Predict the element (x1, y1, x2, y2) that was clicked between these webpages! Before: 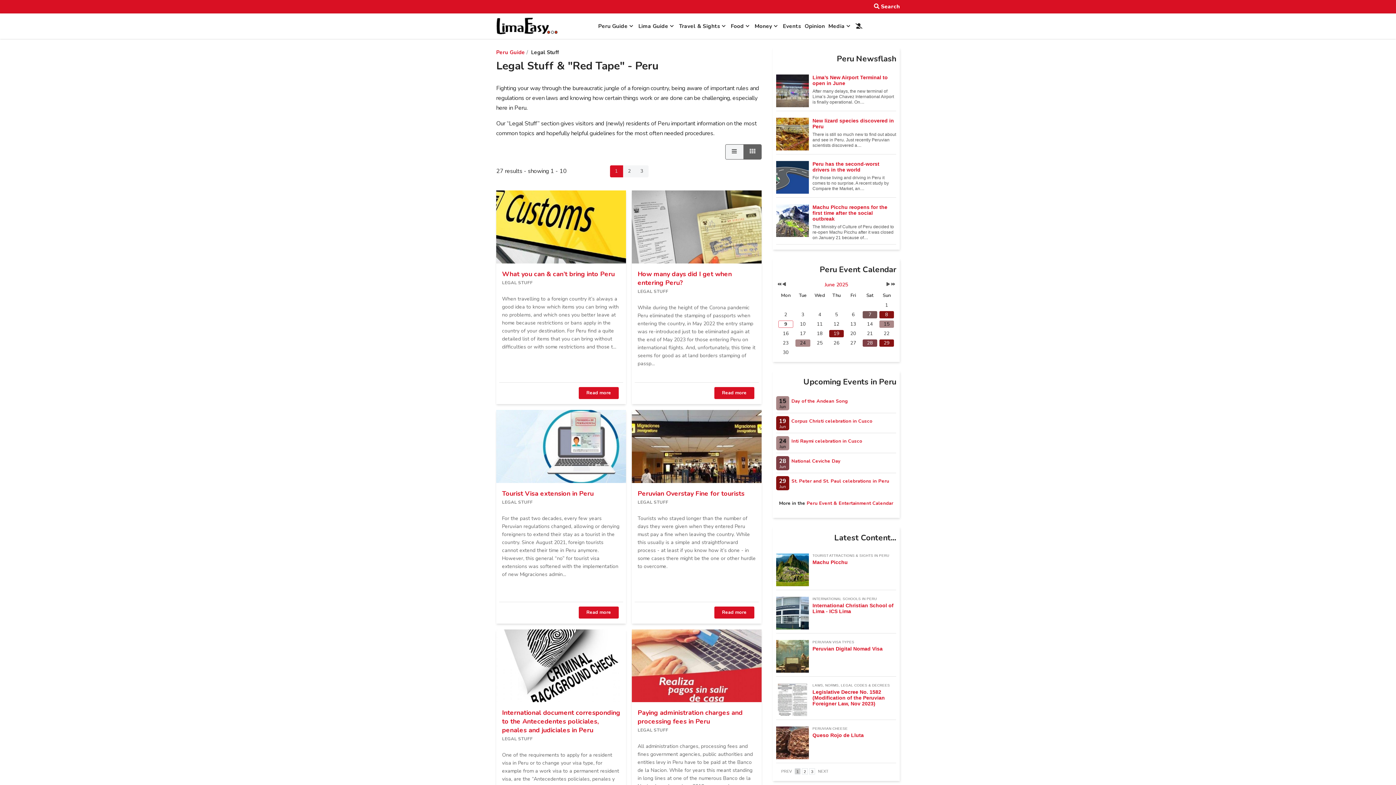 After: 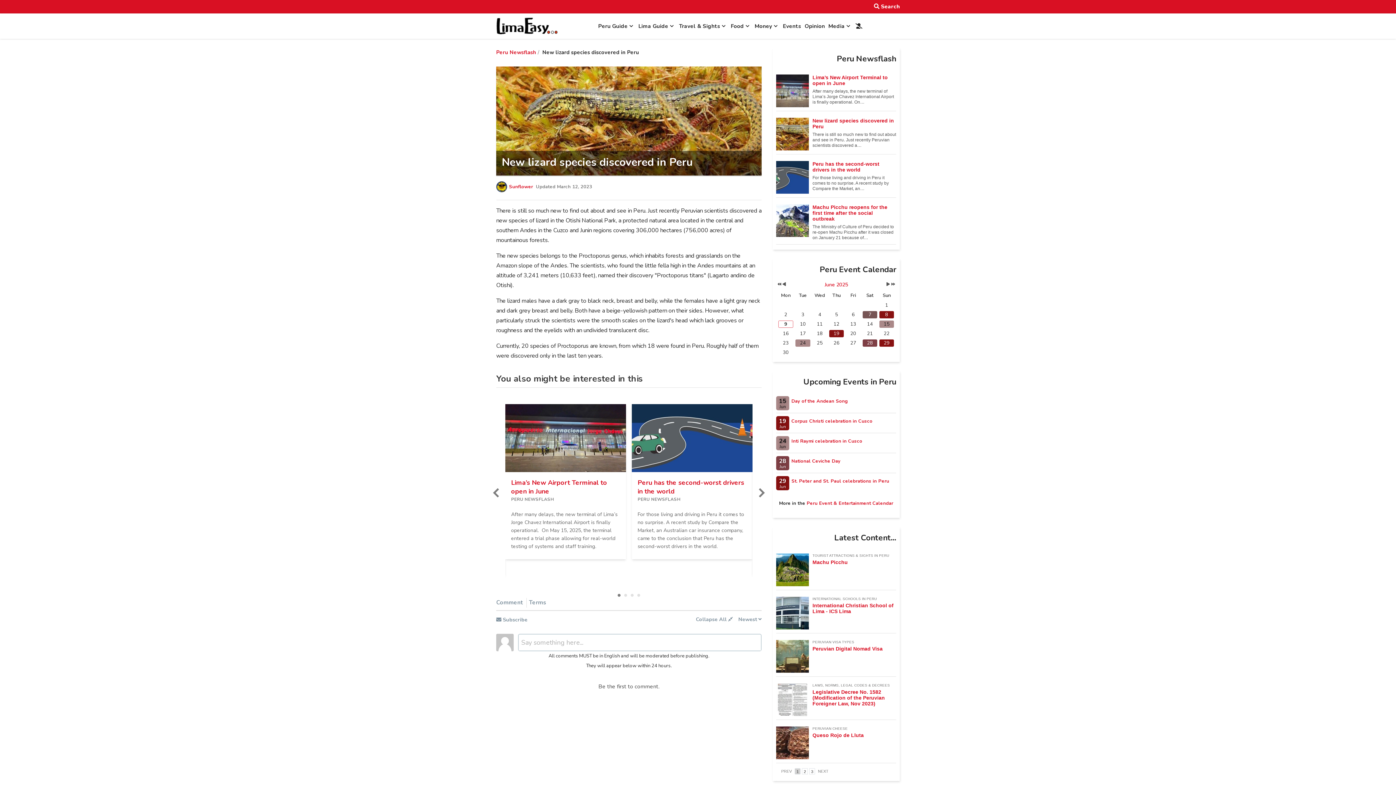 Action: bbox: (776, 129, 809, 137)